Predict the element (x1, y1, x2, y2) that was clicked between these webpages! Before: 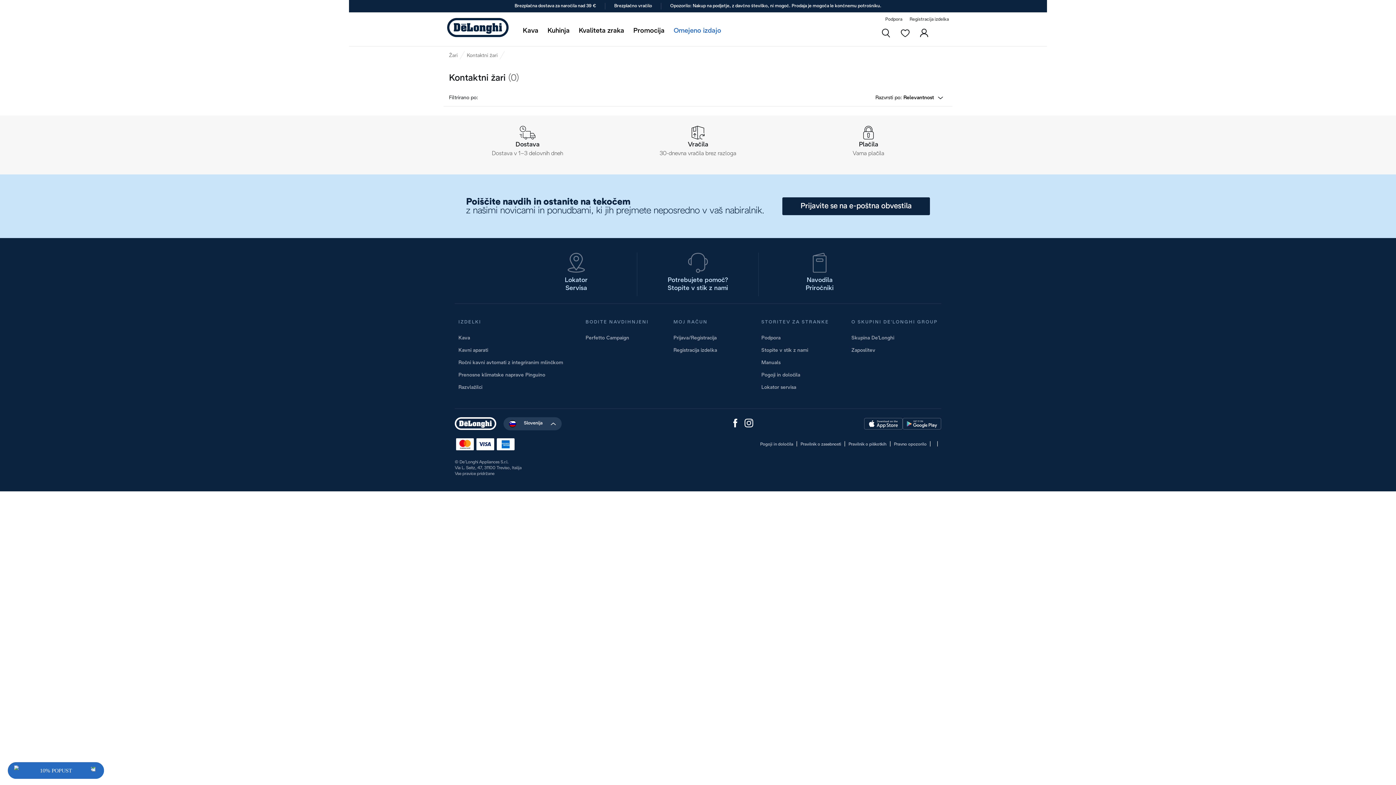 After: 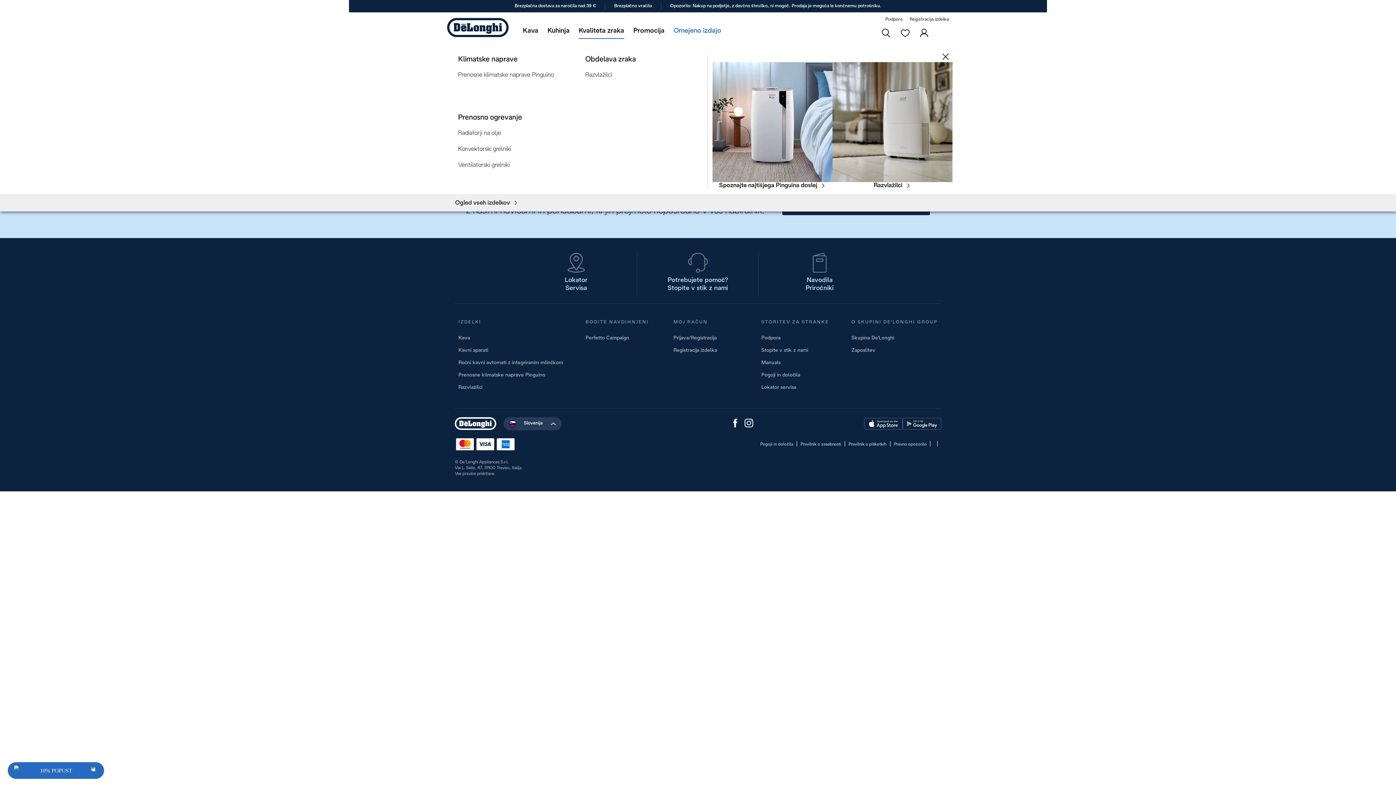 Action: bbox: (578, 27, 624, 34) label: Kvaliteta zraka